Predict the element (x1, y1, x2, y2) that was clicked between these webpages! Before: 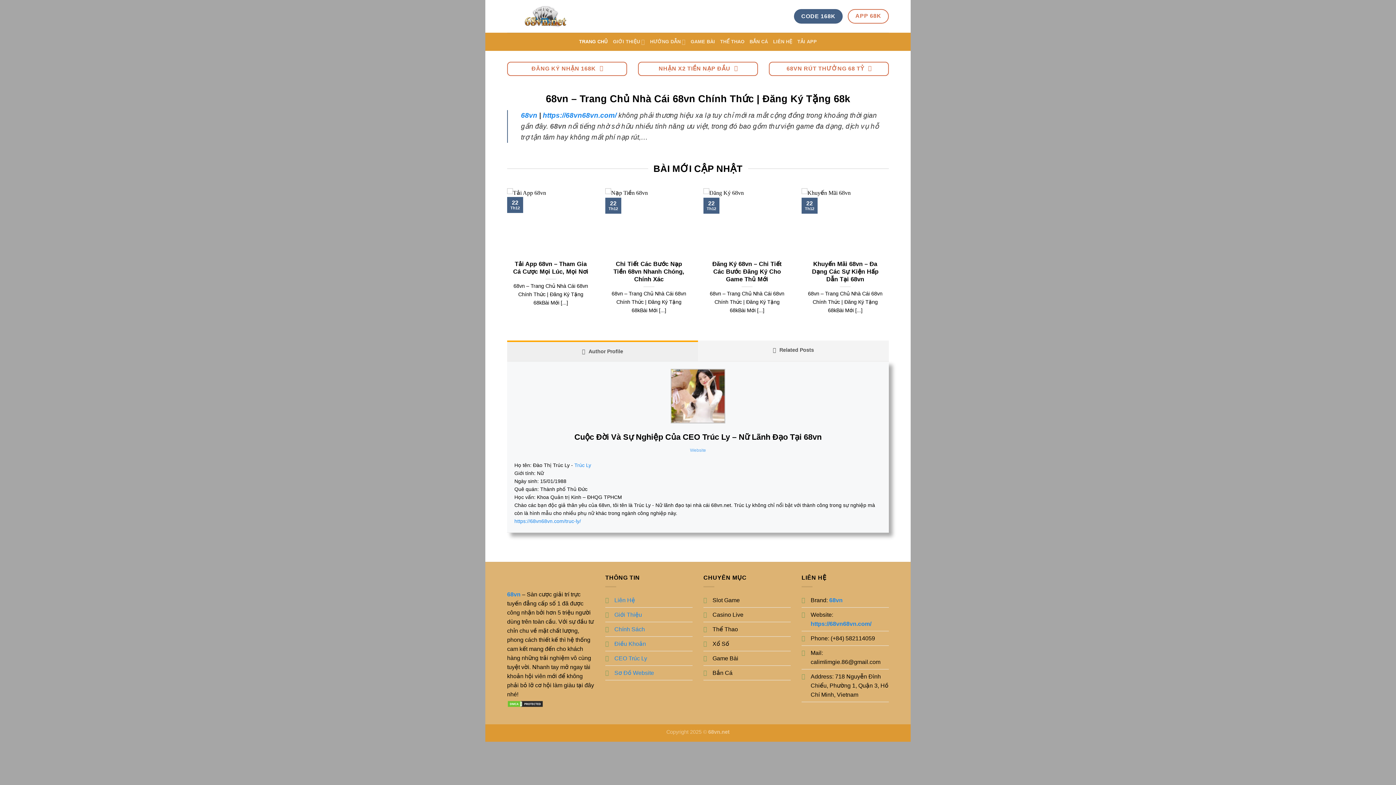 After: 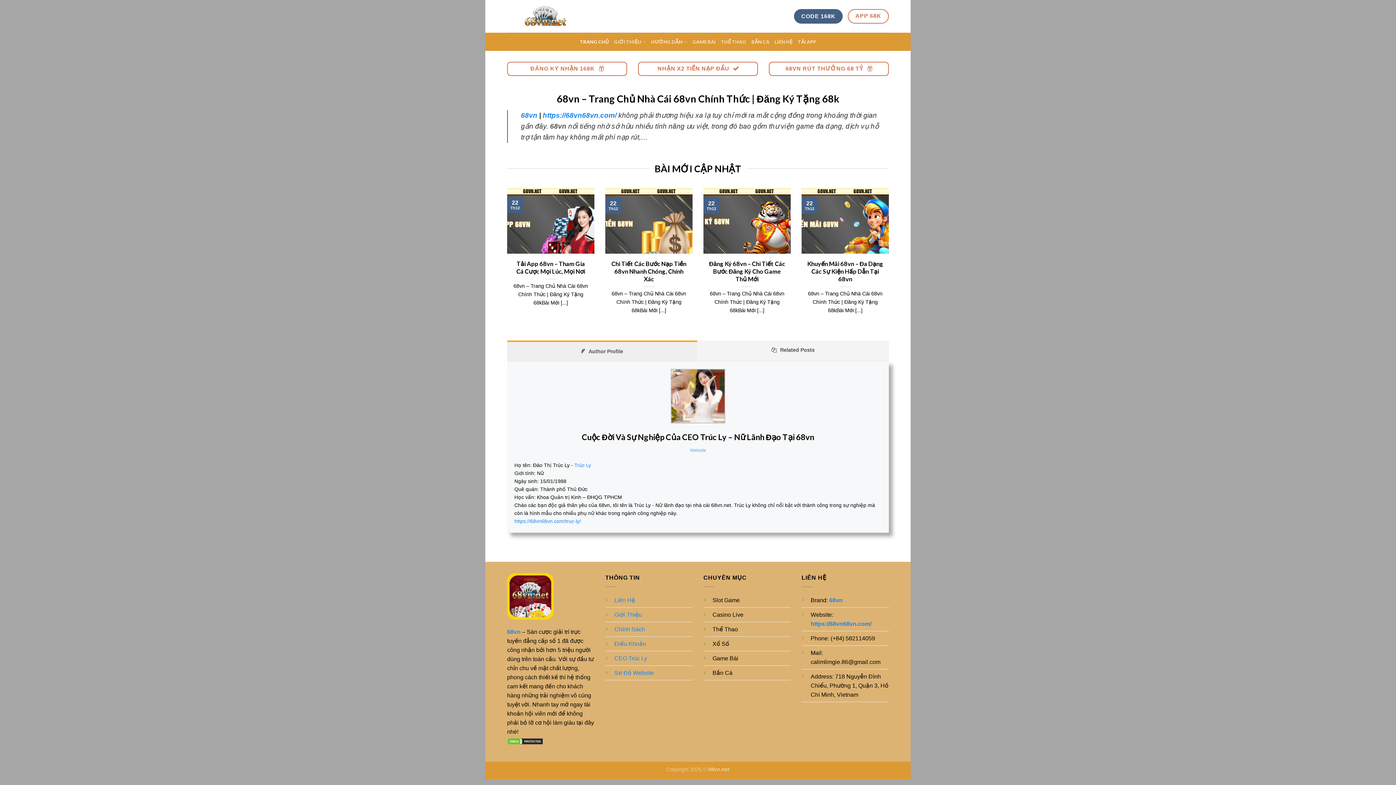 Action: bbox: (542, 111, 618, 119) label: https://68vn68vn.com/ 